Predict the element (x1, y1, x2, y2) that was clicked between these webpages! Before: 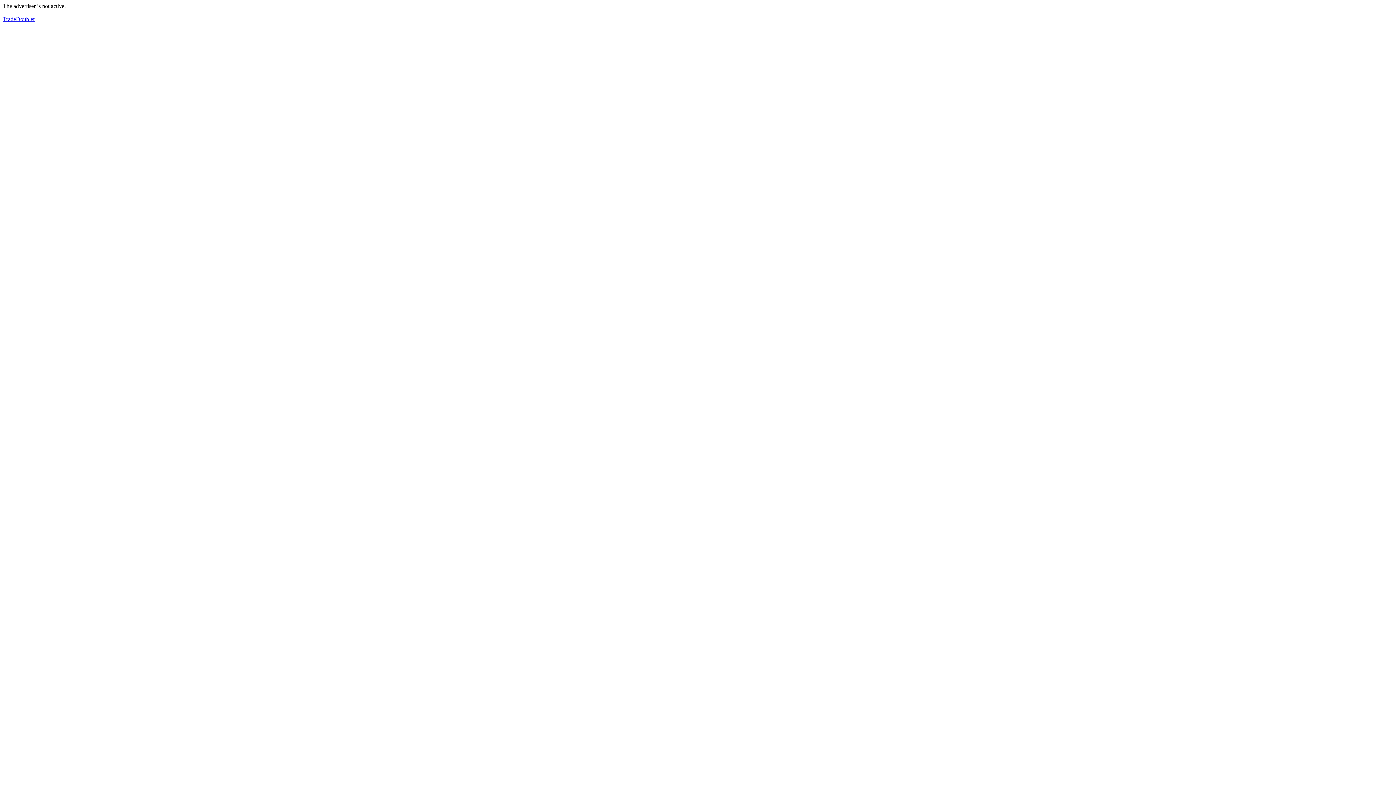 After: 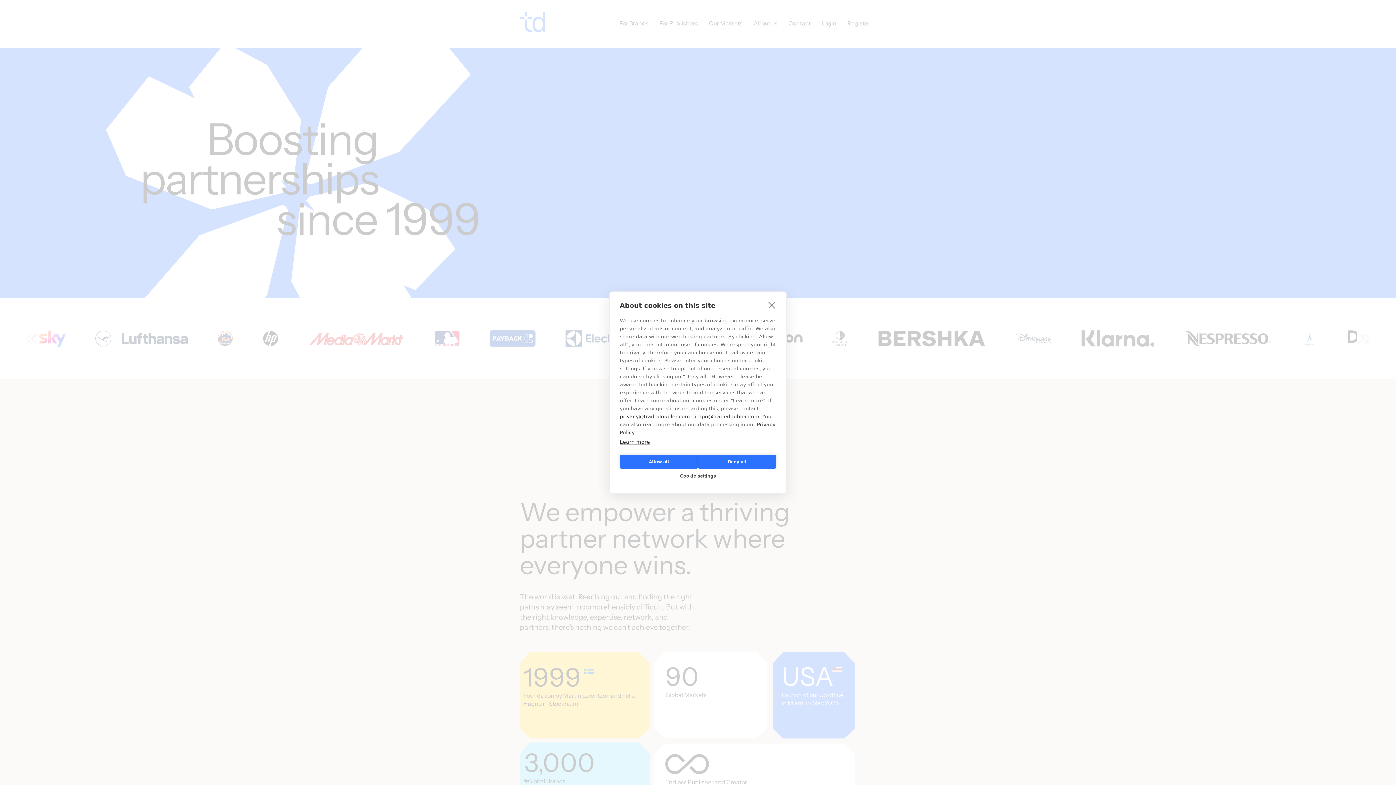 Action: label: TradeDoubler bbox: (2, 16, 34, 22)